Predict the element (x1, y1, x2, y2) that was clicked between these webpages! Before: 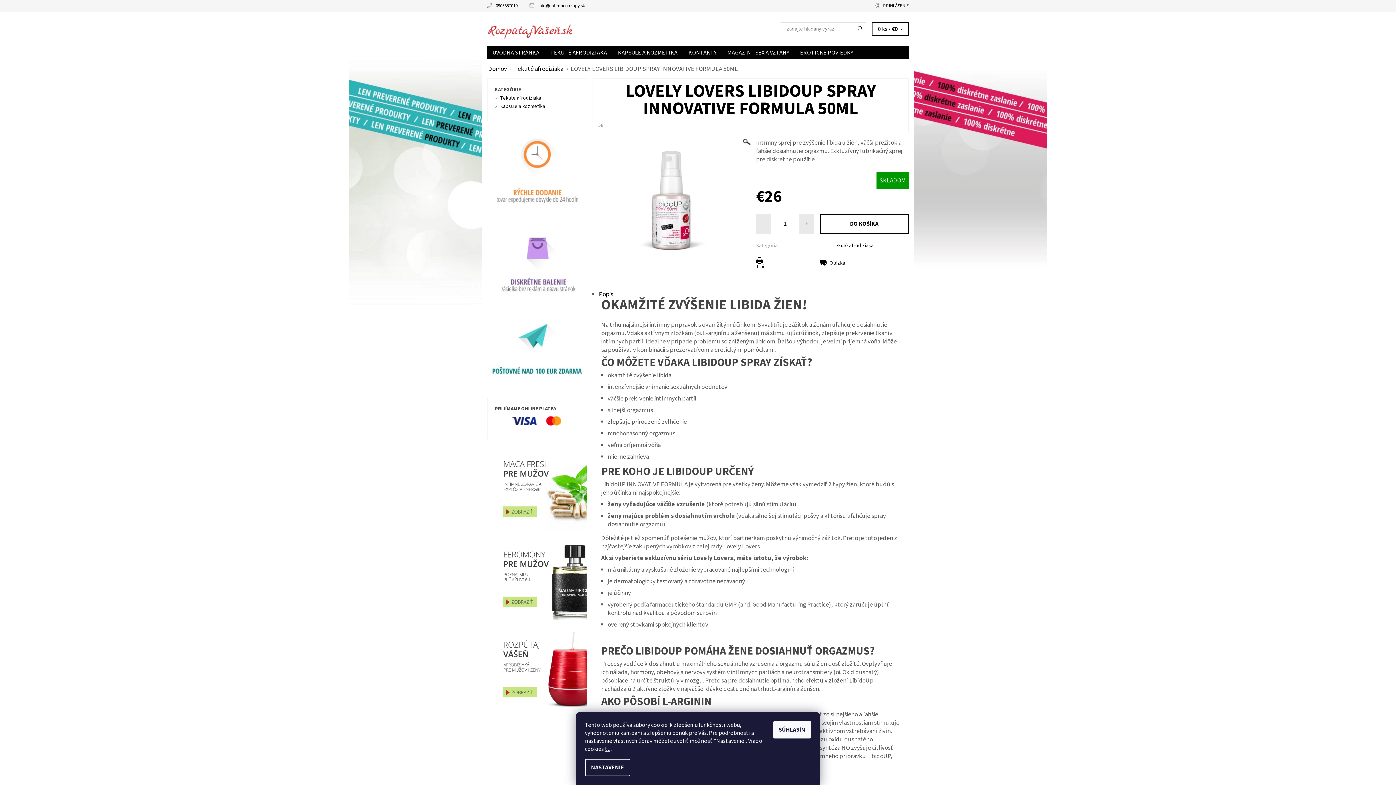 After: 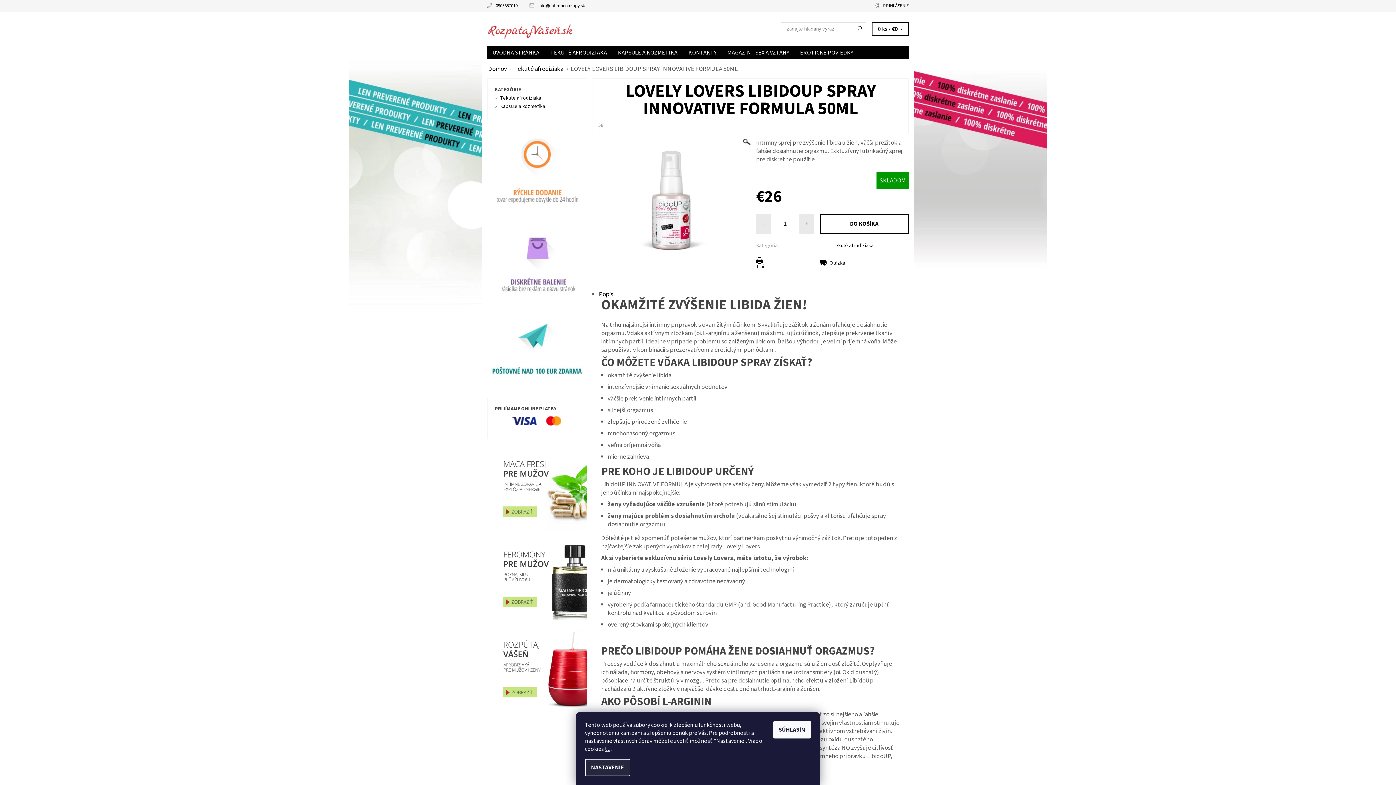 Action: label: NASTAVENIE bbox: (585, 759, 630, 776)